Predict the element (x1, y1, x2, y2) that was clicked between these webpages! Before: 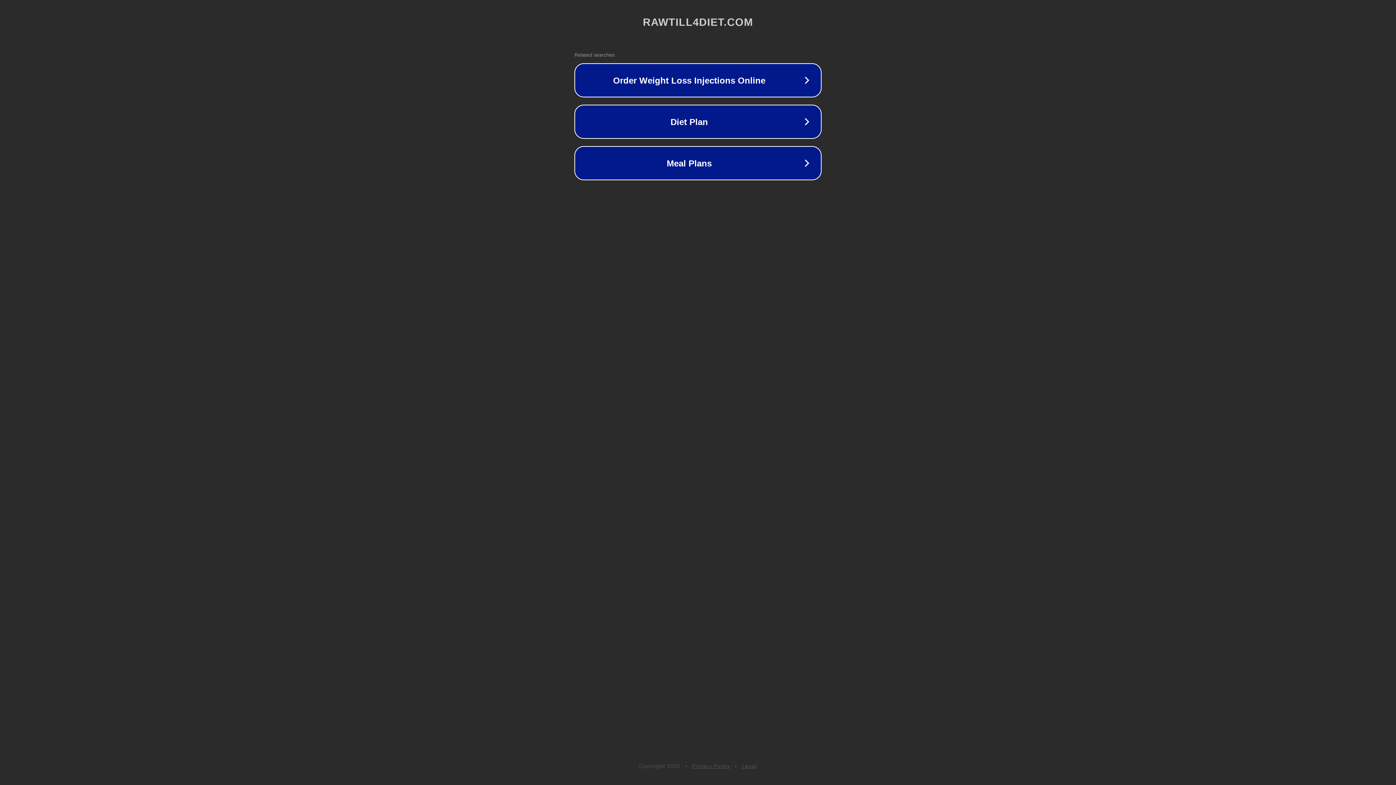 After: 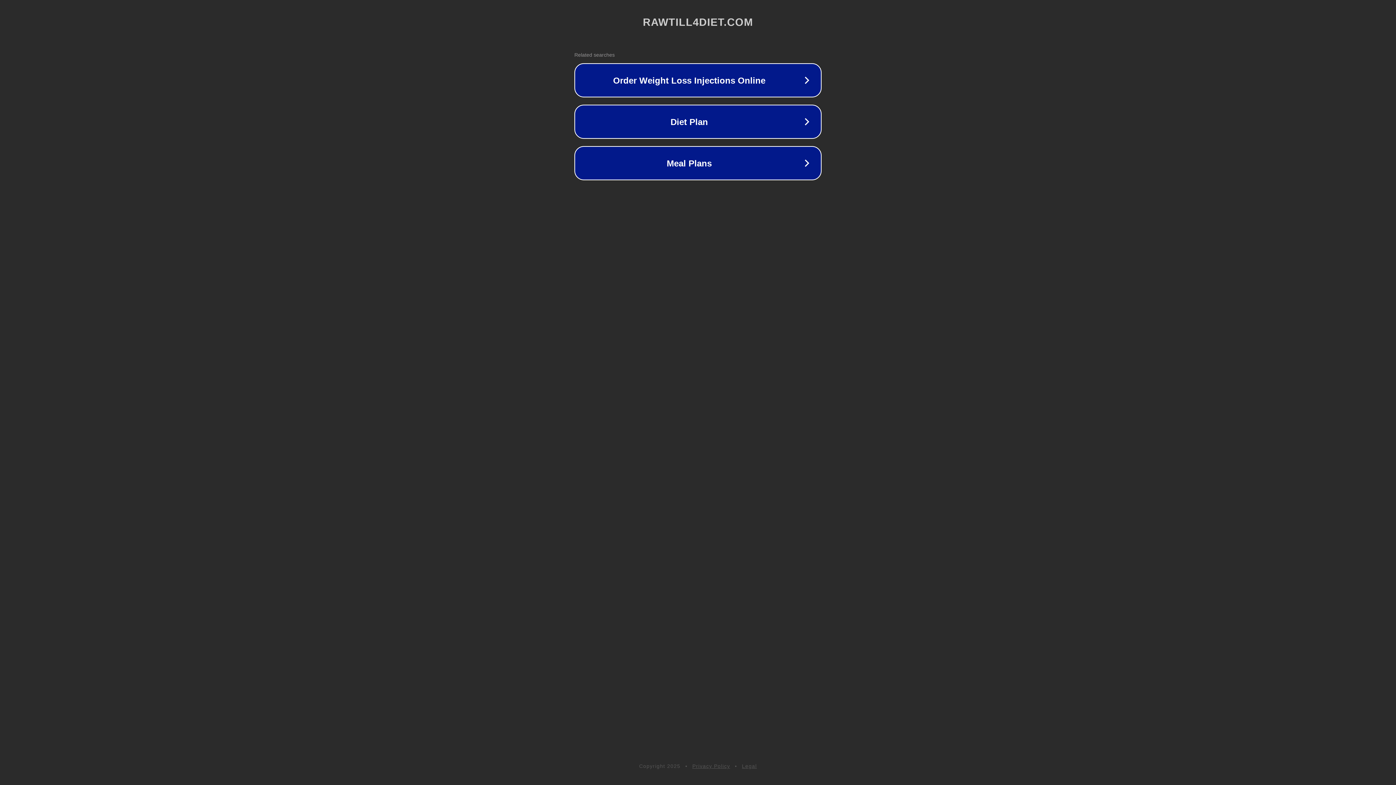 Action: label: Privacy Policy bbox: (692, 763, 730, 769)